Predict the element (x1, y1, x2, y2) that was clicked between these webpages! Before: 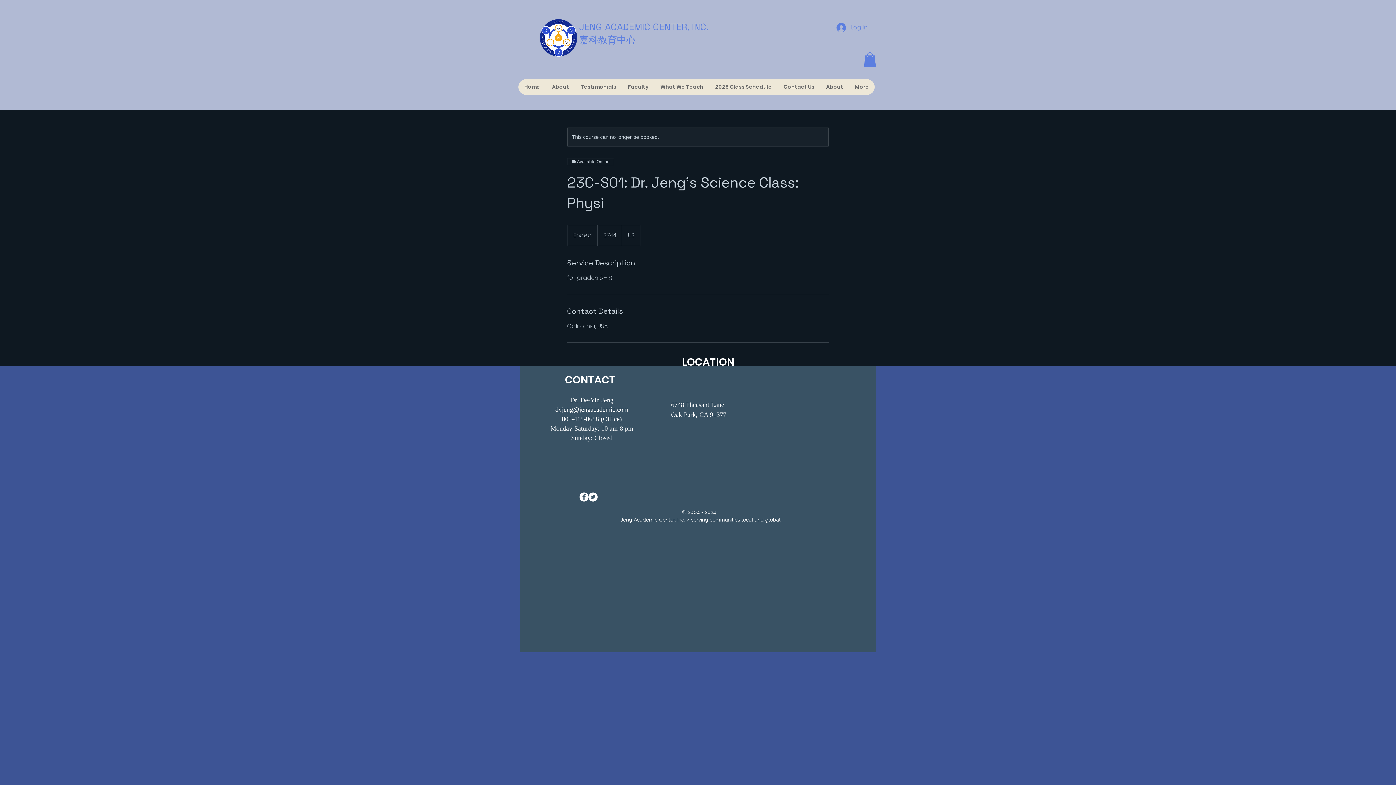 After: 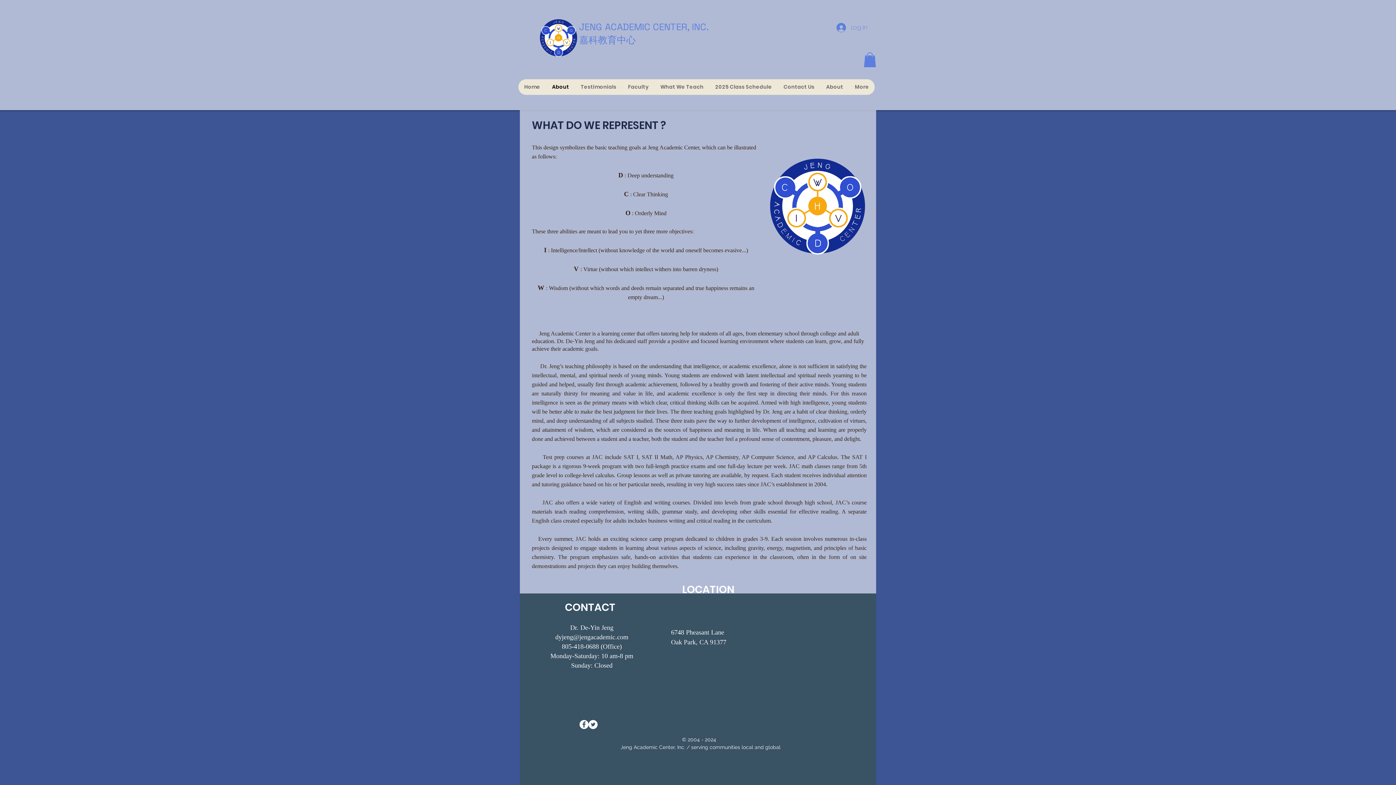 Action: bbox: (546, 79, 574, 94) label: About